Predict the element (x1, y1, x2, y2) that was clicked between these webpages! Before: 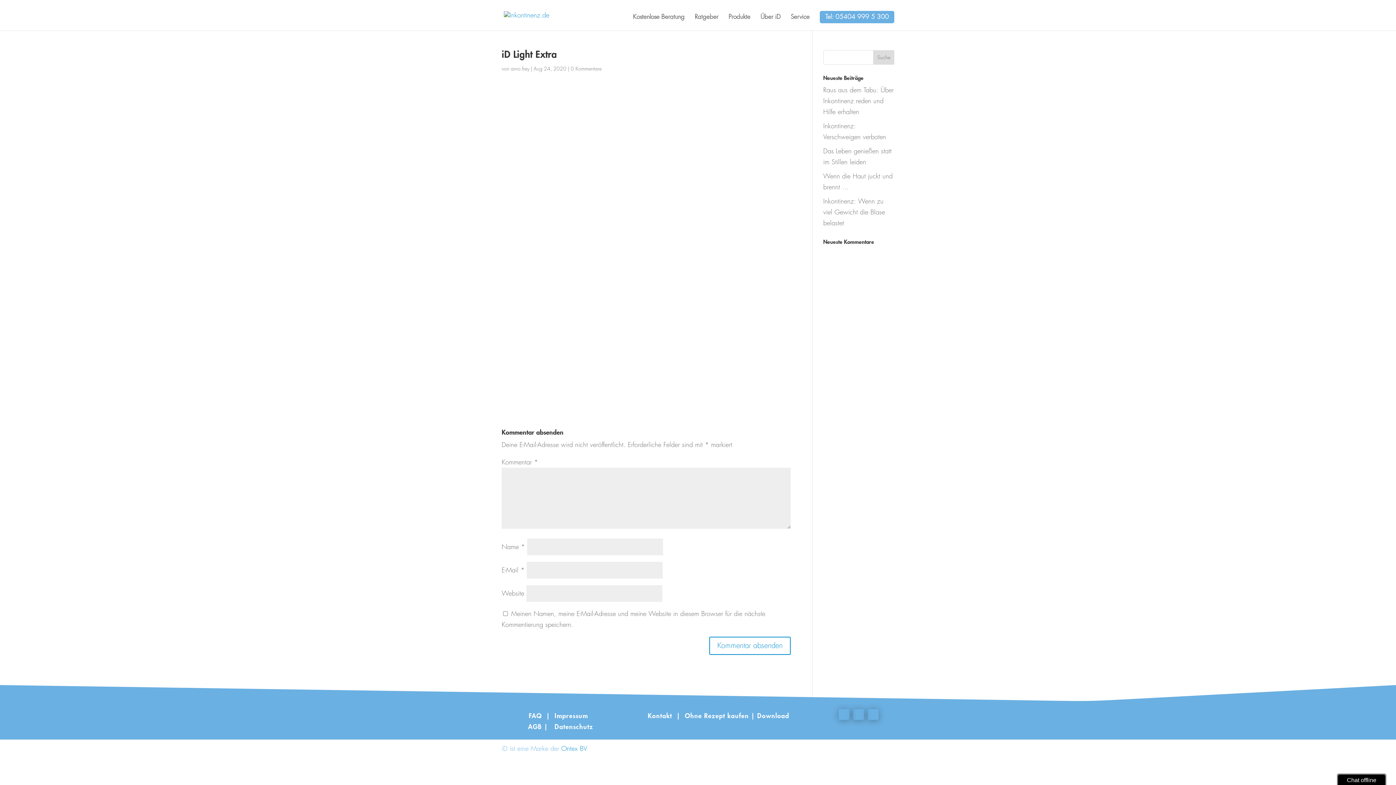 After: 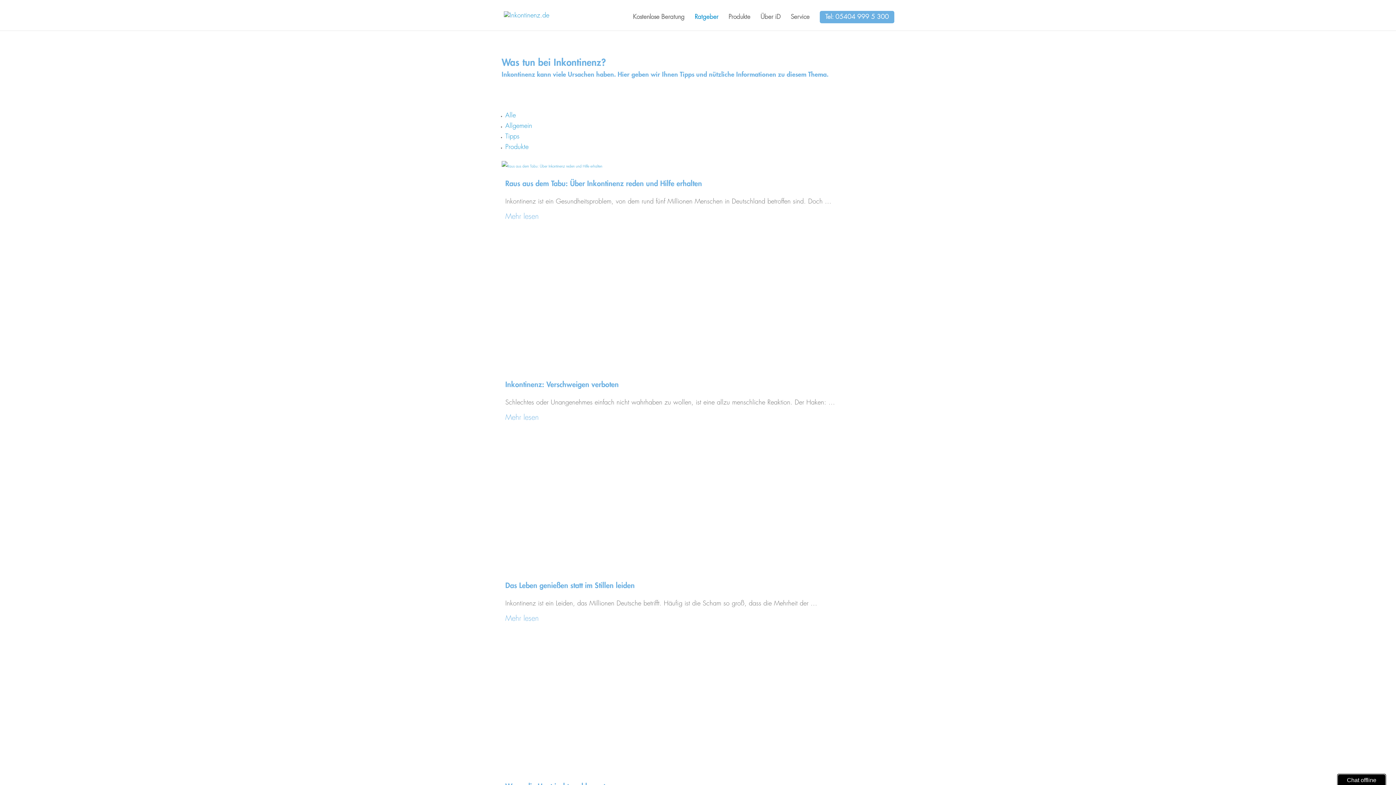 Action: bbox: (694, 14, 718, 30) label: Ratgeber